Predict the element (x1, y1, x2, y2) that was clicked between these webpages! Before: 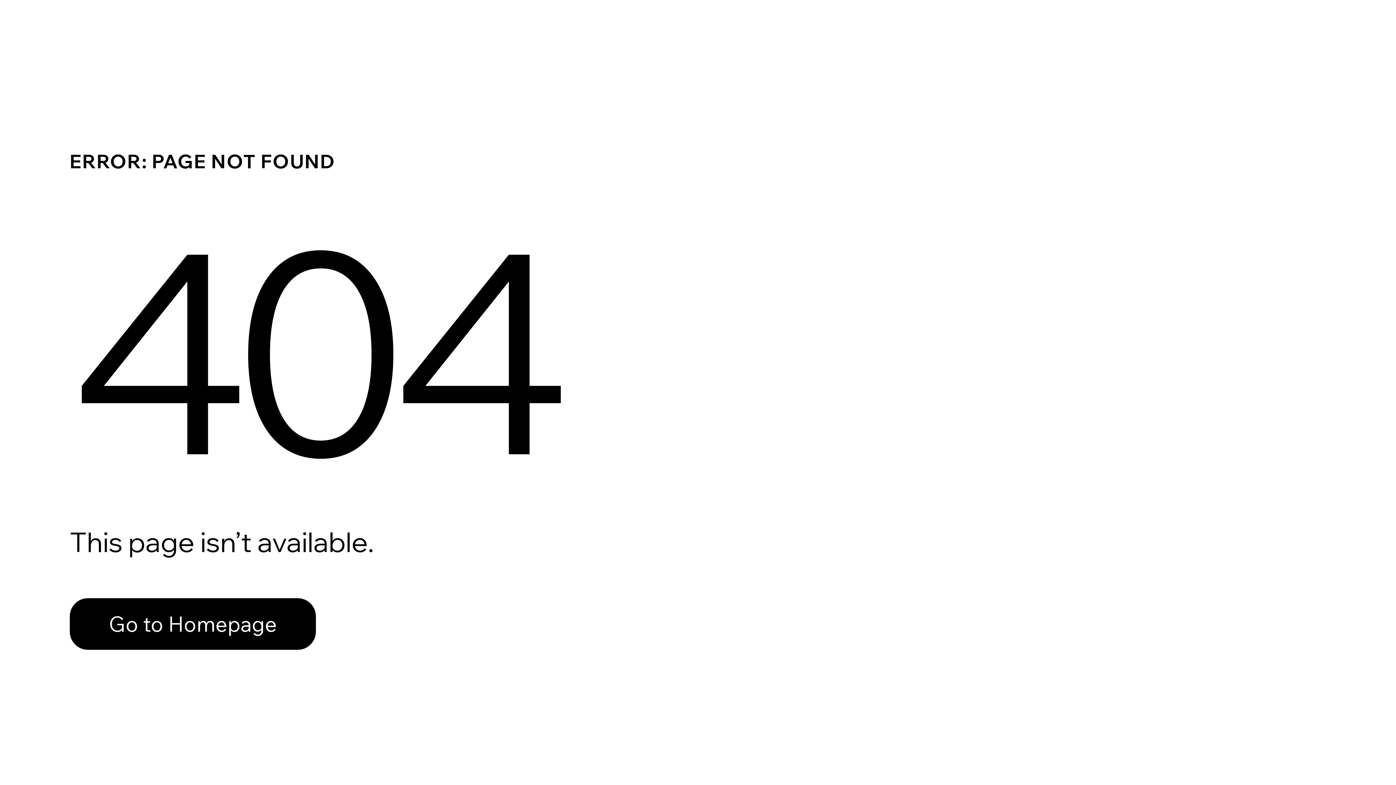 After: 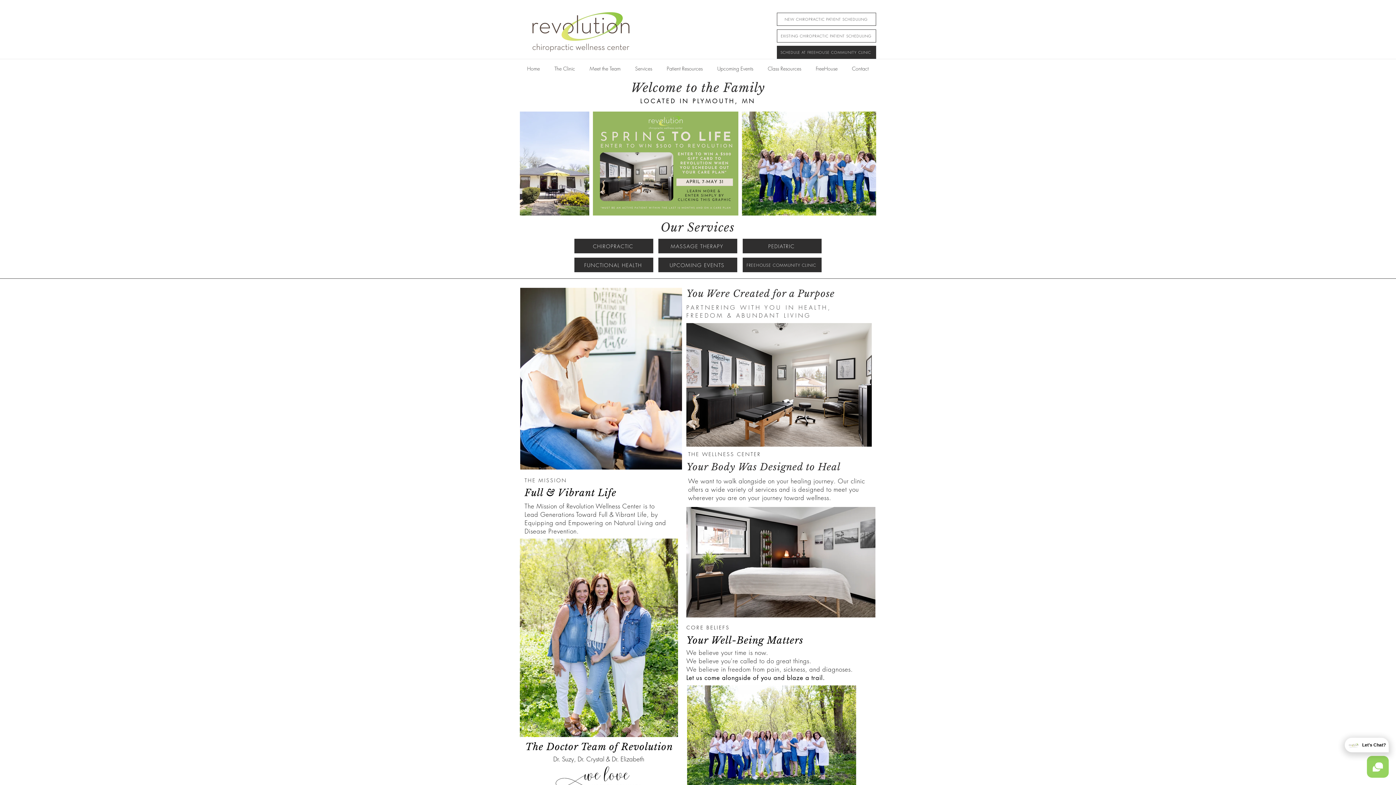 Action: bbox: (69, 598, 316, 650) label: Go to Homepage